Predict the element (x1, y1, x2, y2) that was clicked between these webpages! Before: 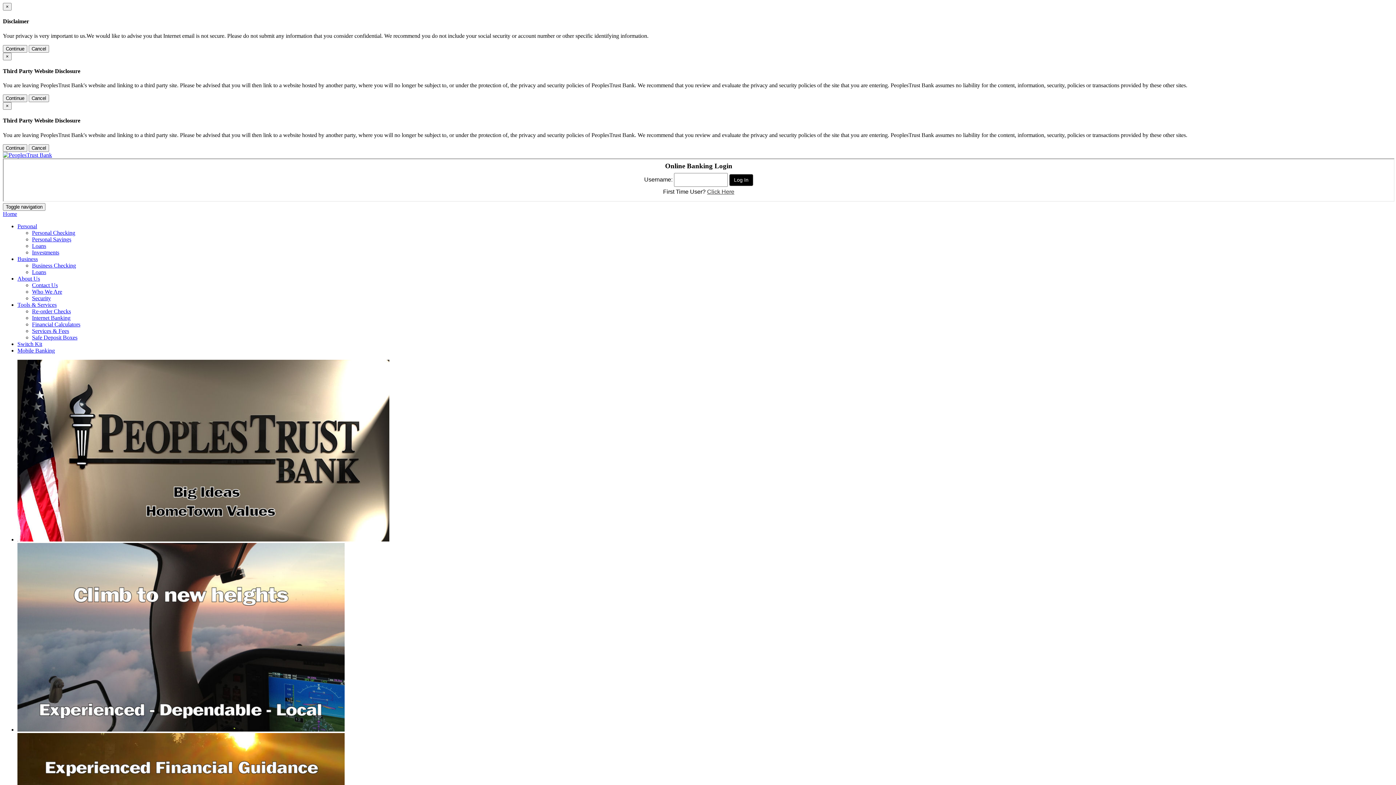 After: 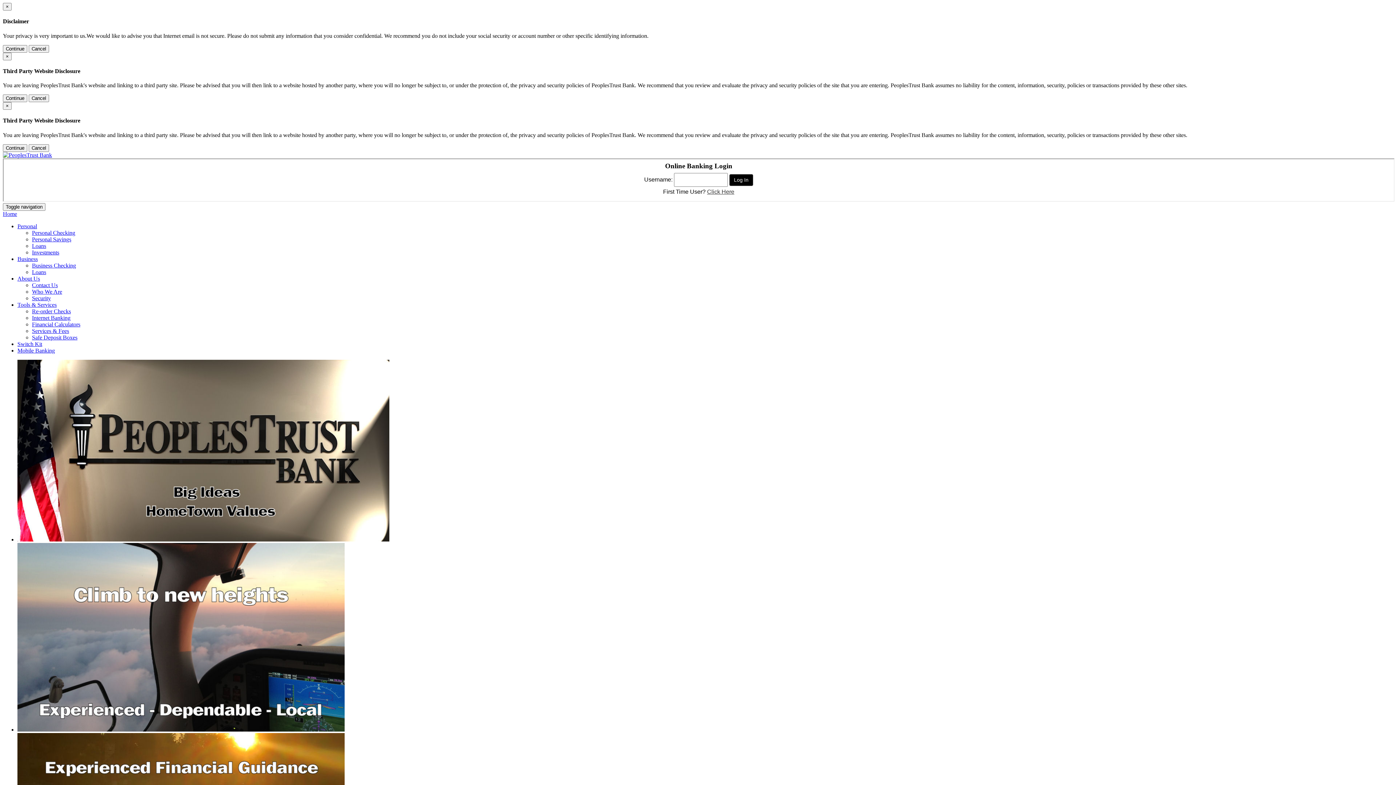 Action: bbox: (32, 308, 70, 314) label: Re-order Checks